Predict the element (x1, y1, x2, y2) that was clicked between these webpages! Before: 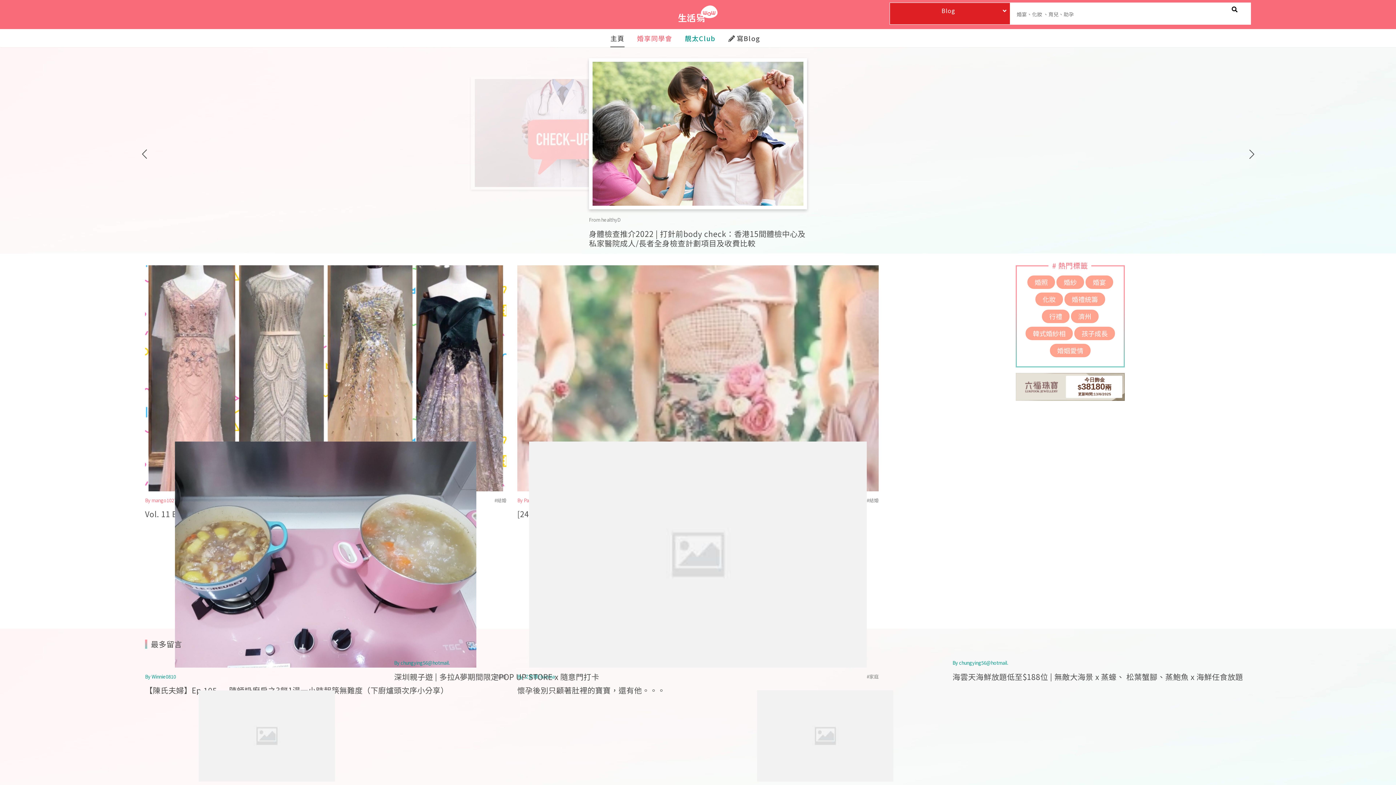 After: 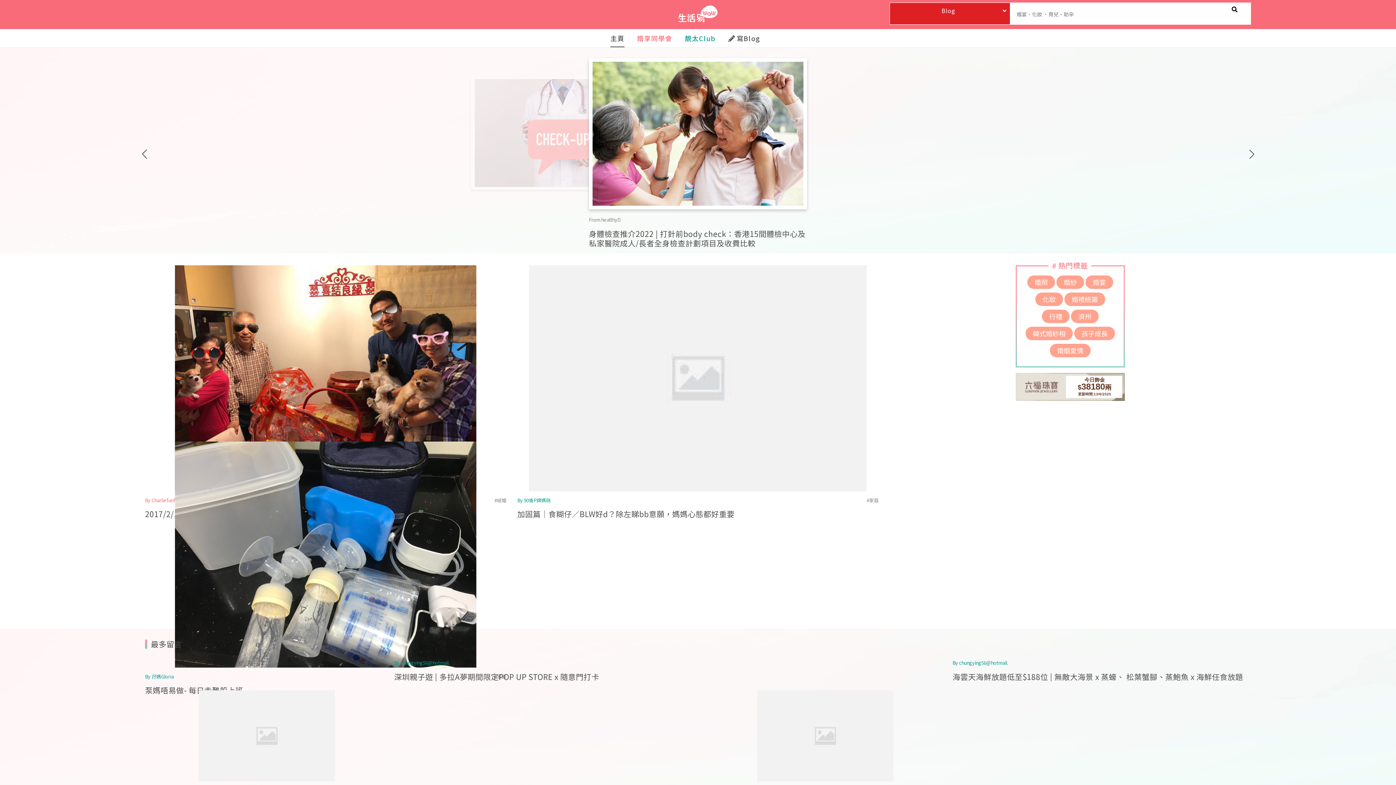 Action: label: 主頁 bbox: (610, 29, 624, 47)